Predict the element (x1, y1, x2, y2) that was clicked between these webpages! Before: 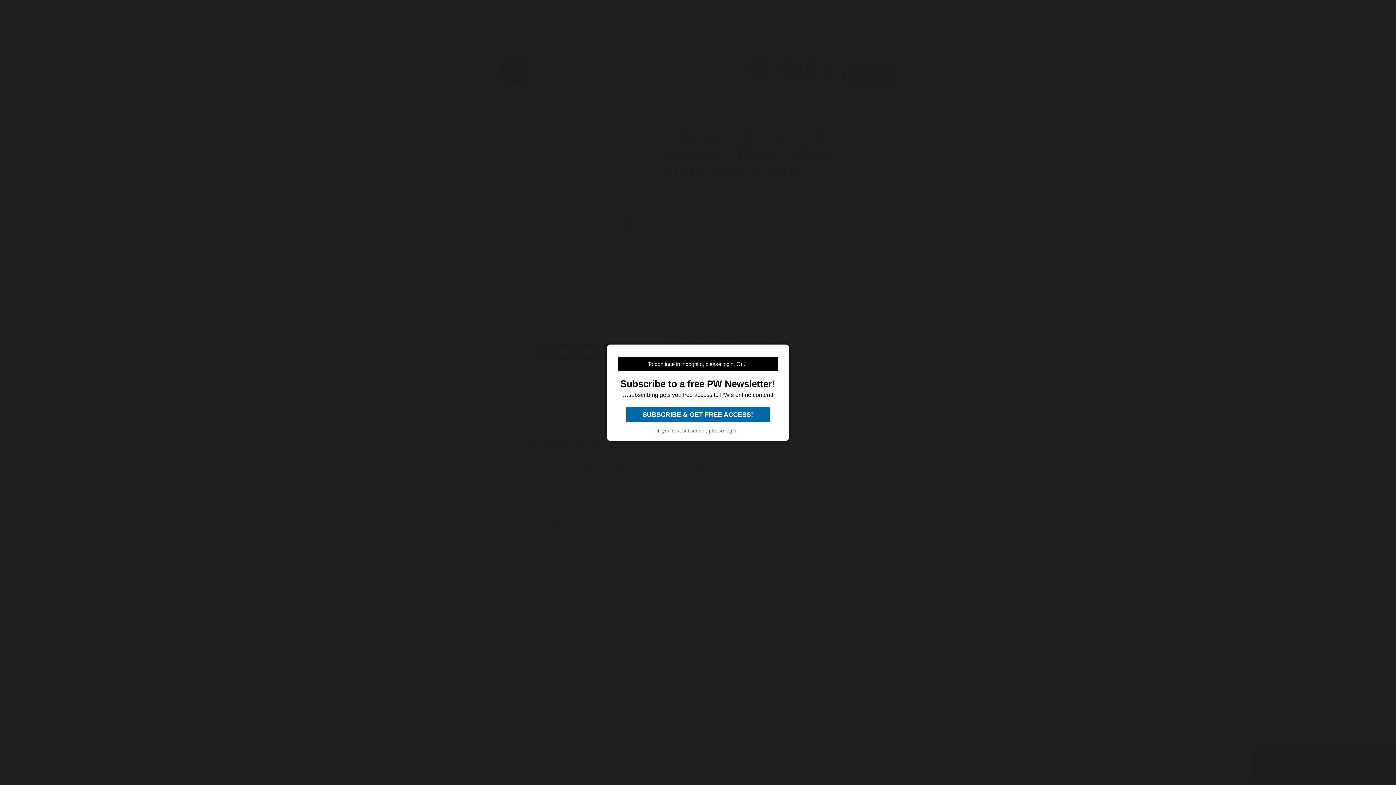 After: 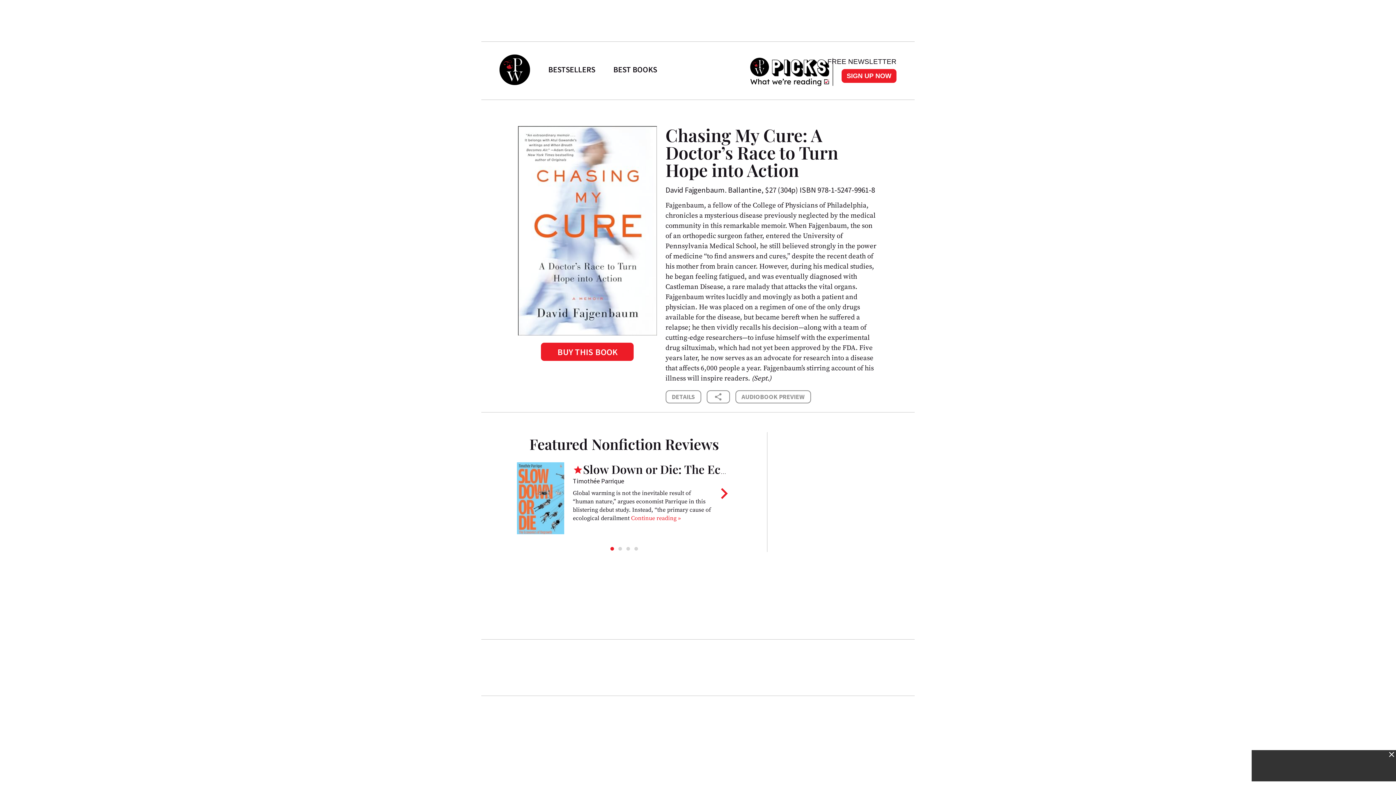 Action: bbox: (725, 427, 736, 433) label: login